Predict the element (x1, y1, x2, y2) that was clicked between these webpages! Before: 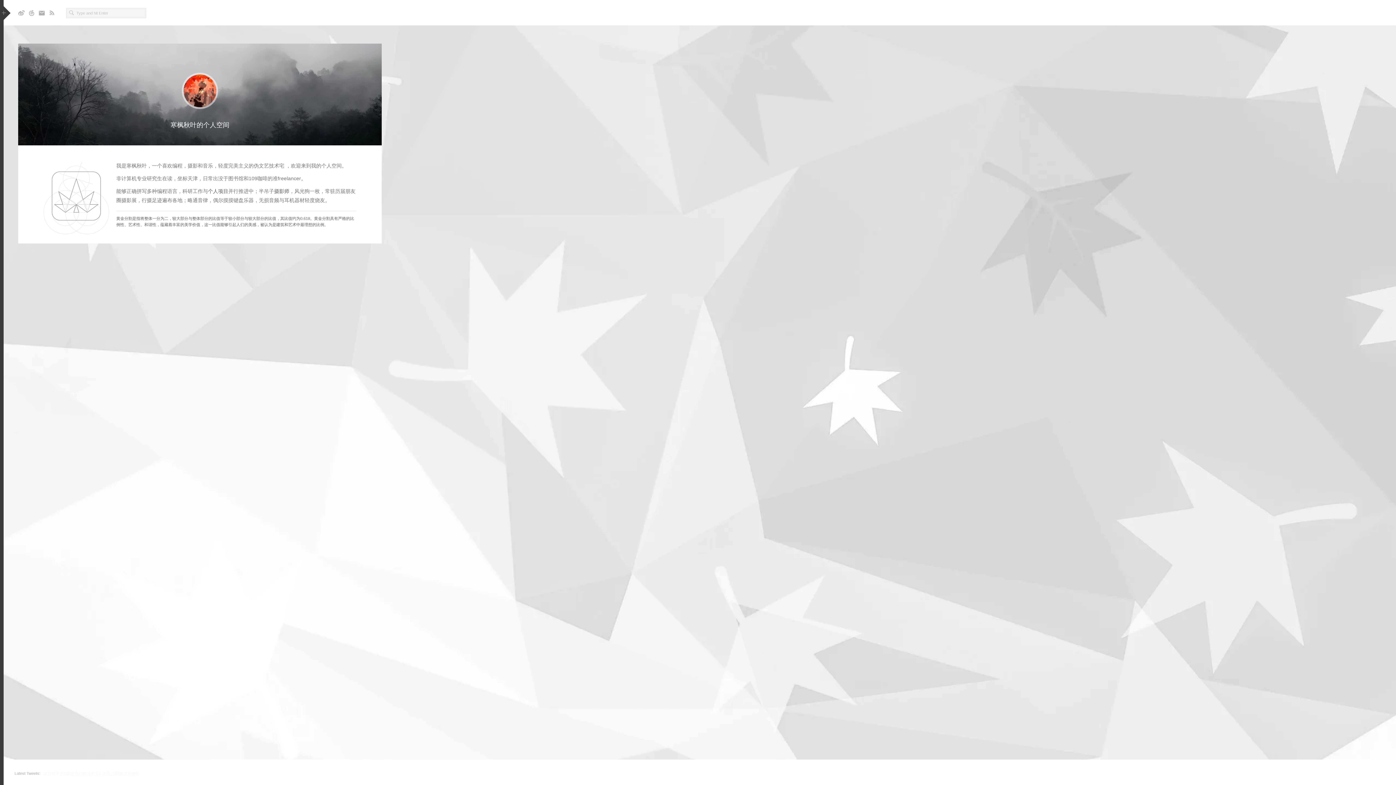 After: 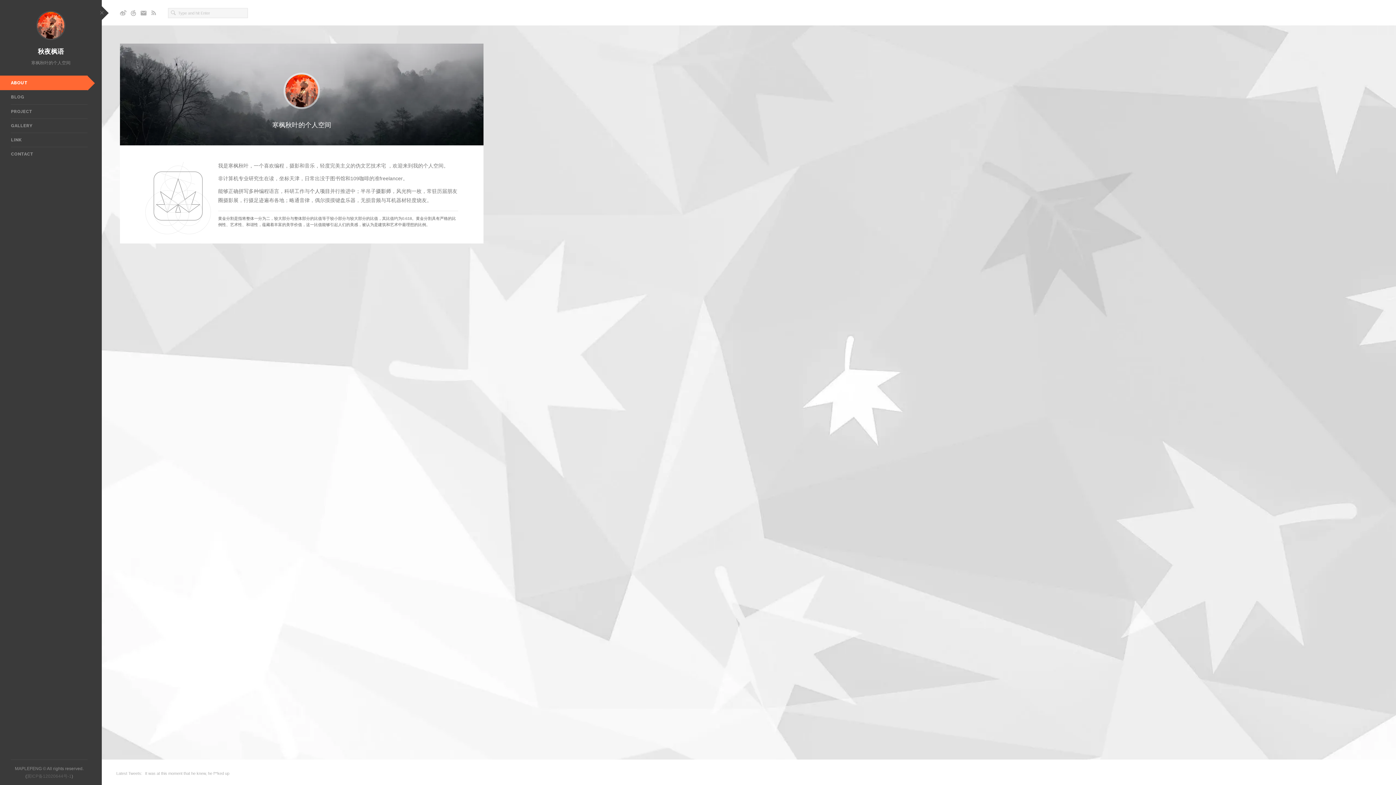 Action: label: x bbox: (-2, 7, 10, 21)